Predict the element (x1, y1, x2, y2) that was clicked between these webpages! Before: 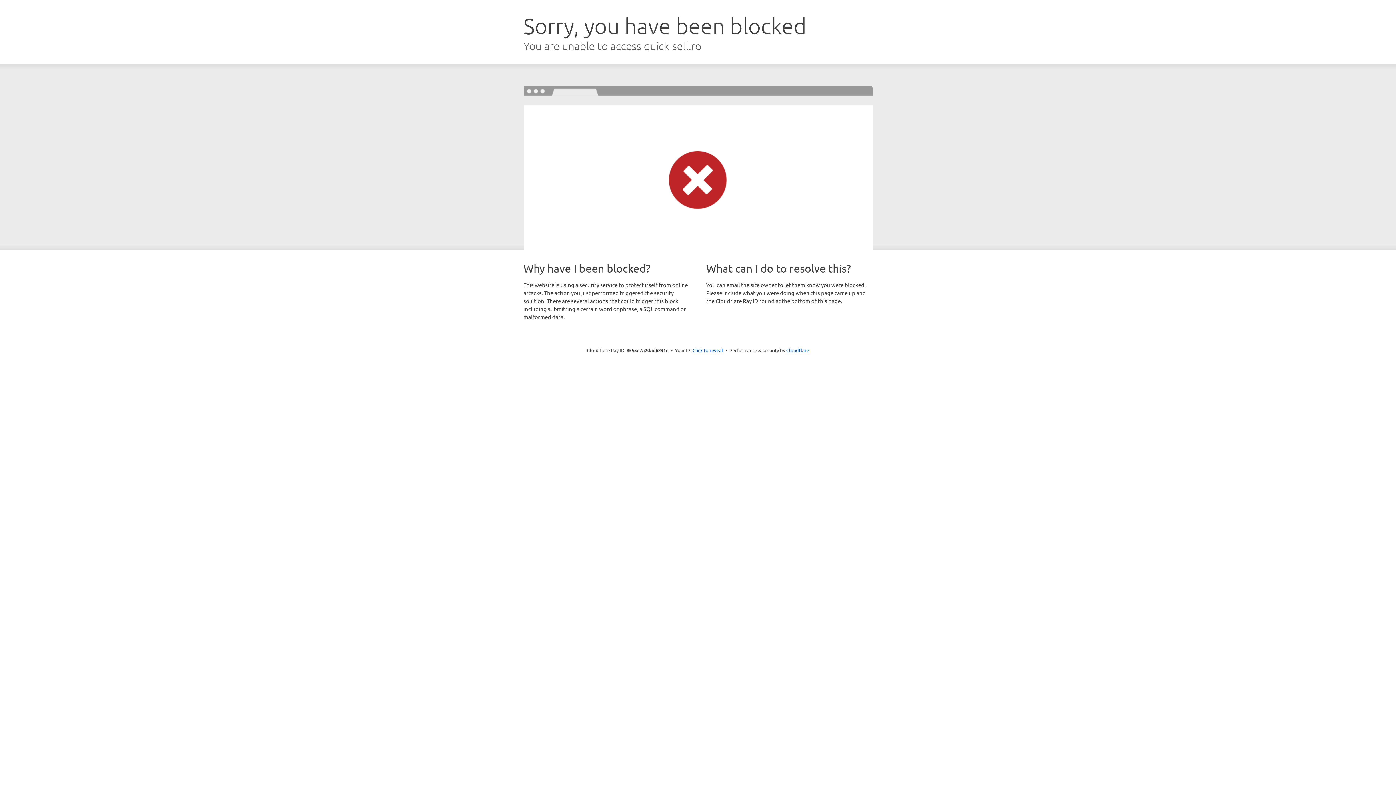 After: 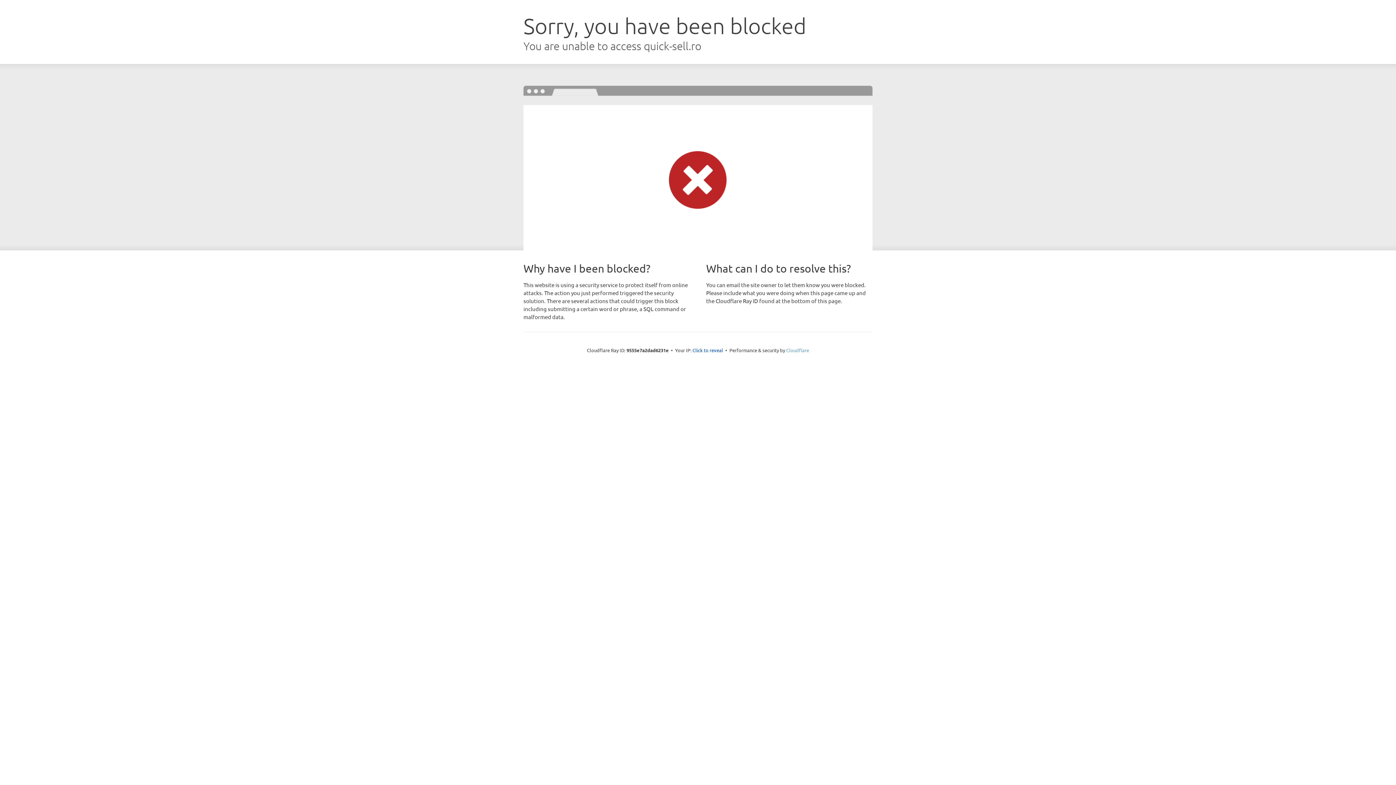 Action: label: Cloudflare bbox: (786, 347, 809, 353)